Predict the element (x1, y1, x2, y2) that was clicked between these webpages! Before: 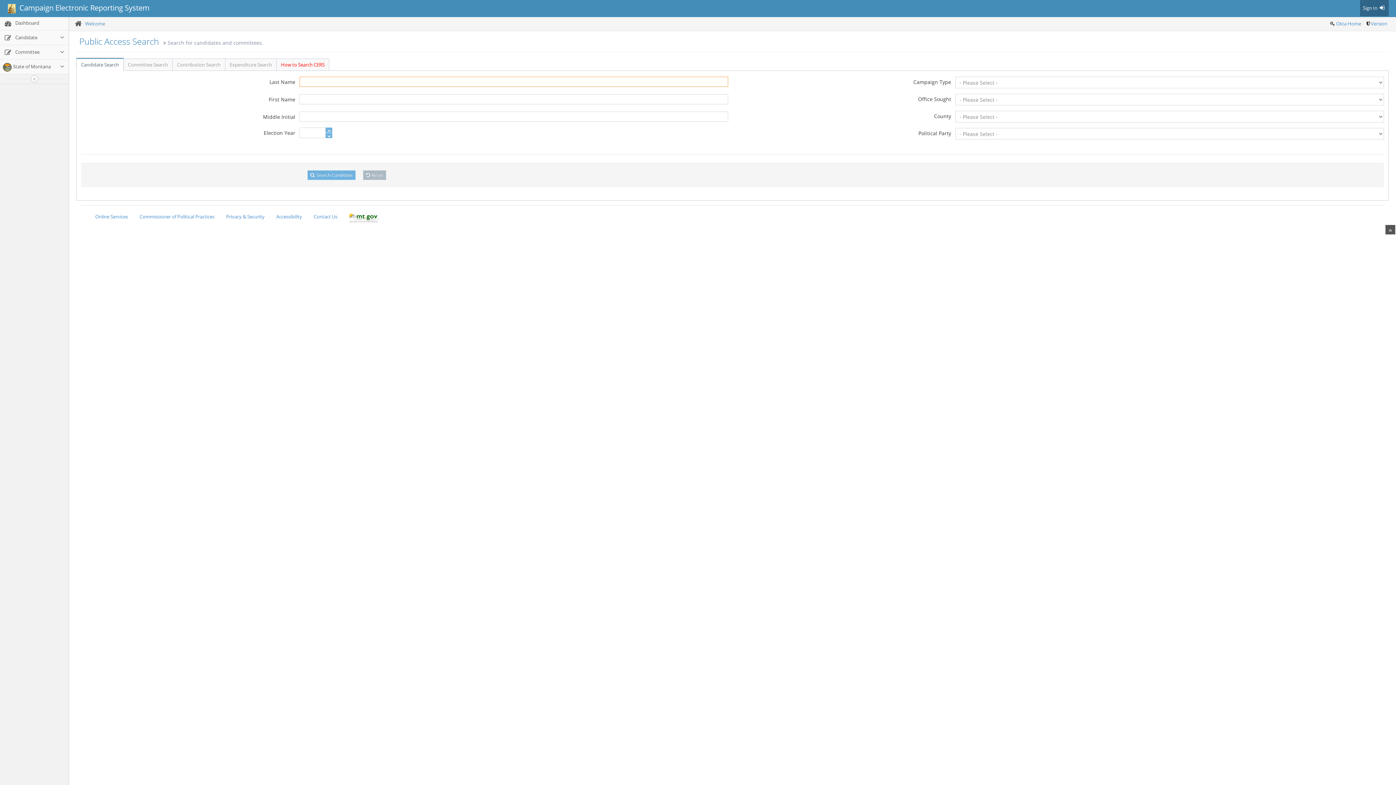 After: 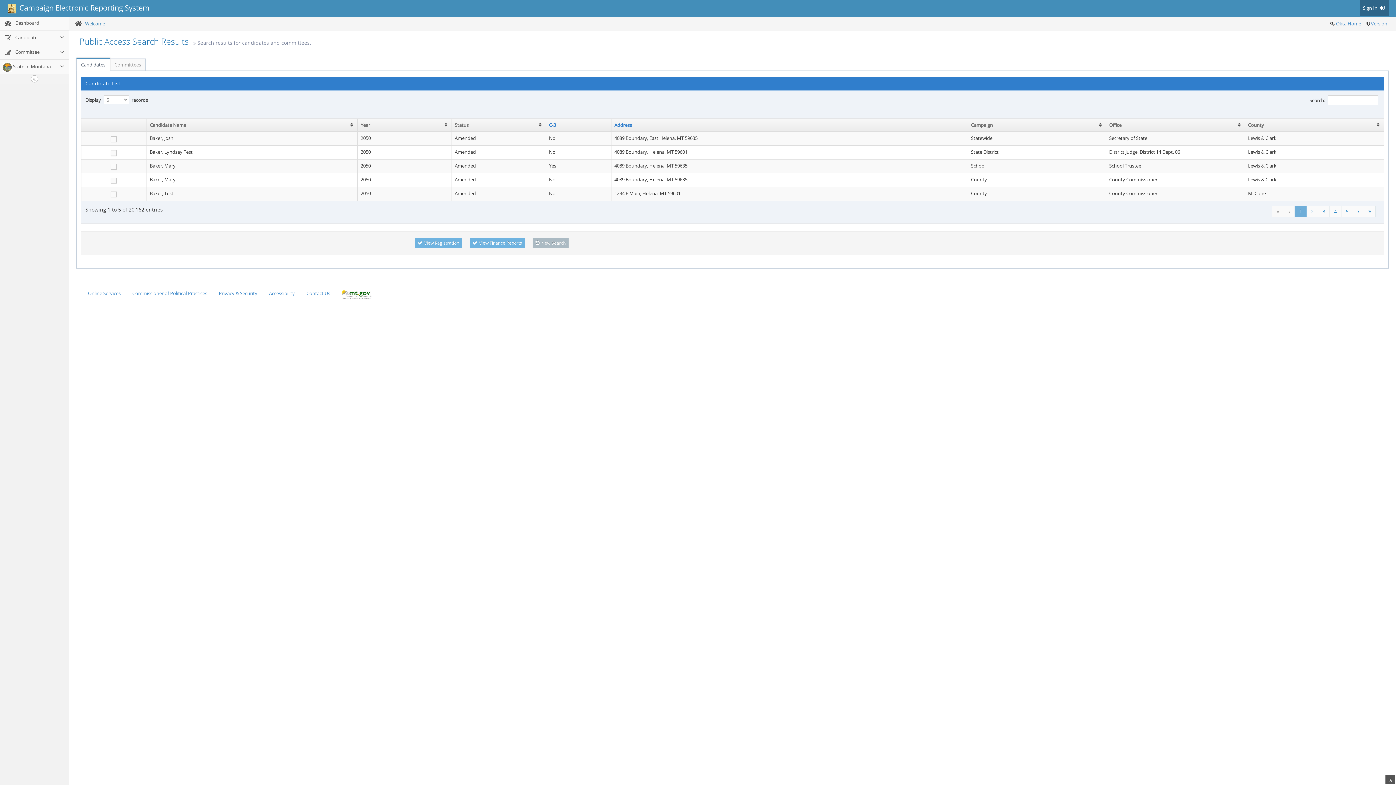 Action: bbox: (307, 170, 355, 180) label:  Search Candidate